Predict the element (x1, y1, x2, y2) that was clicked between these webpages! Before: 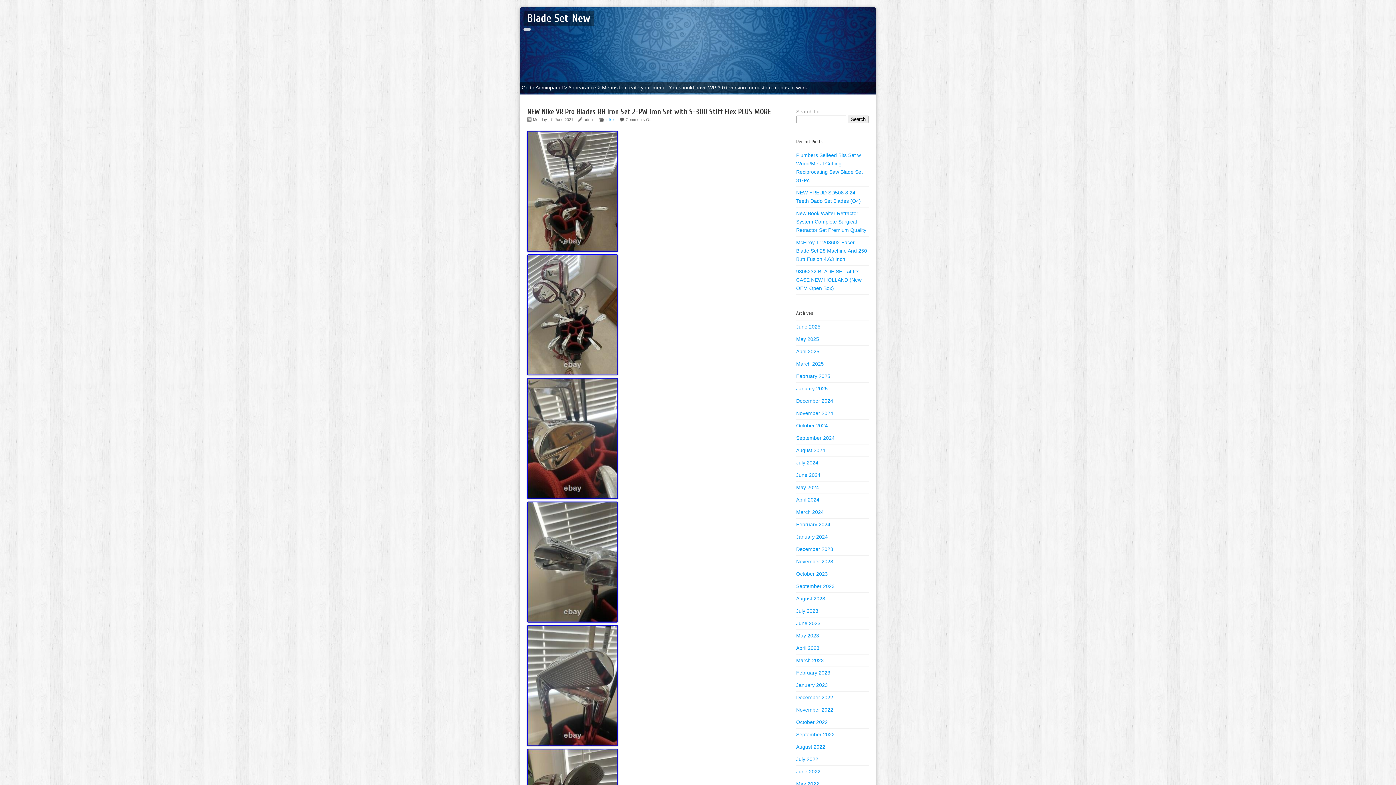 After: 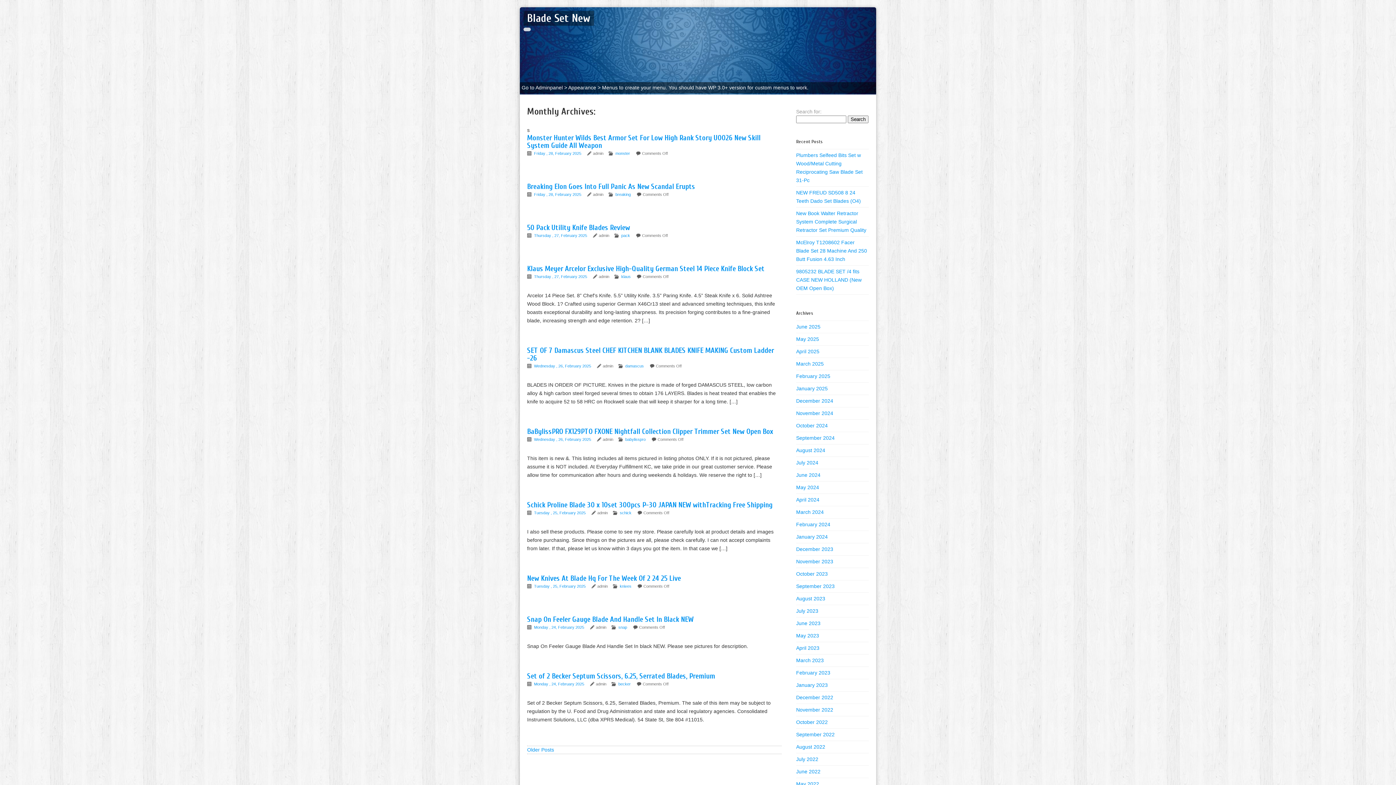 Action: bbox: (796, 373, 830, 379) label: February 2025